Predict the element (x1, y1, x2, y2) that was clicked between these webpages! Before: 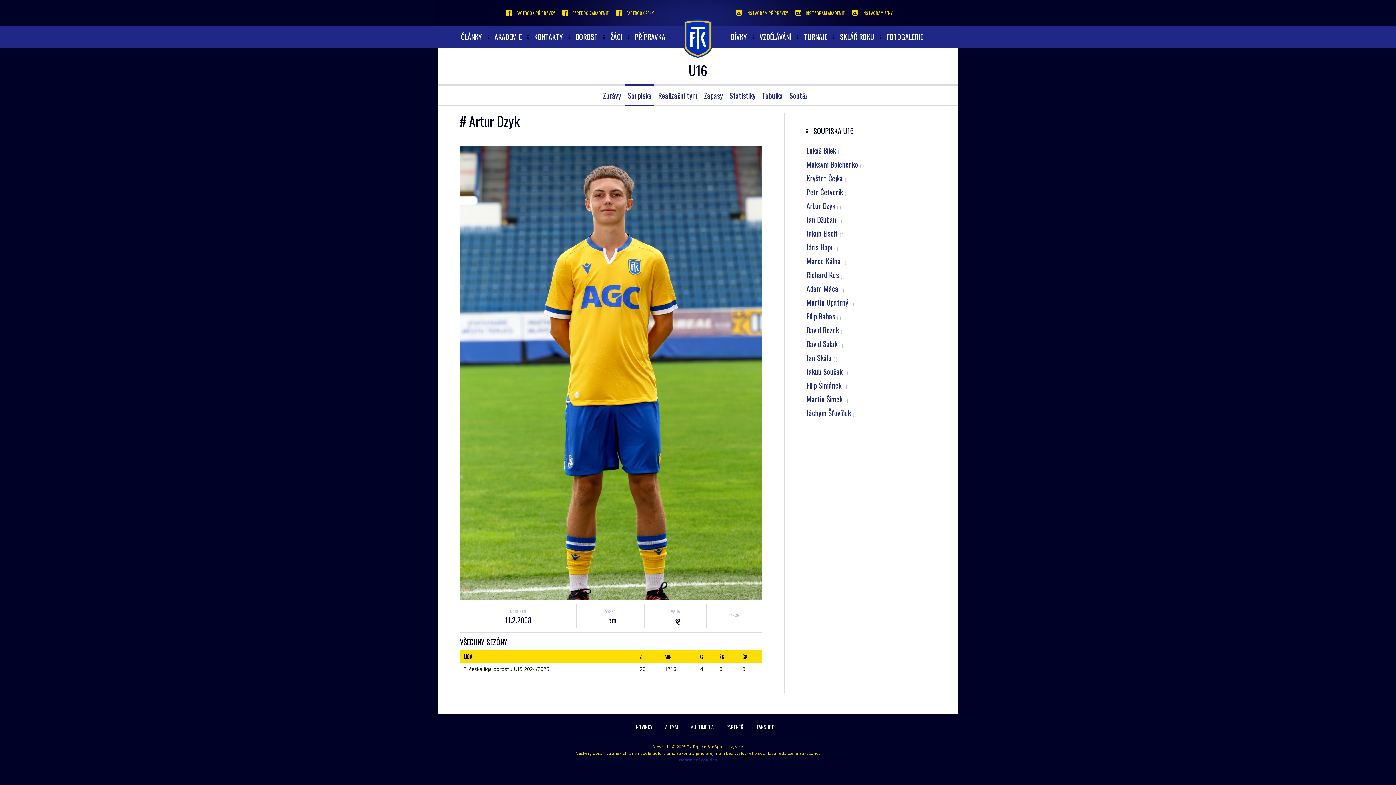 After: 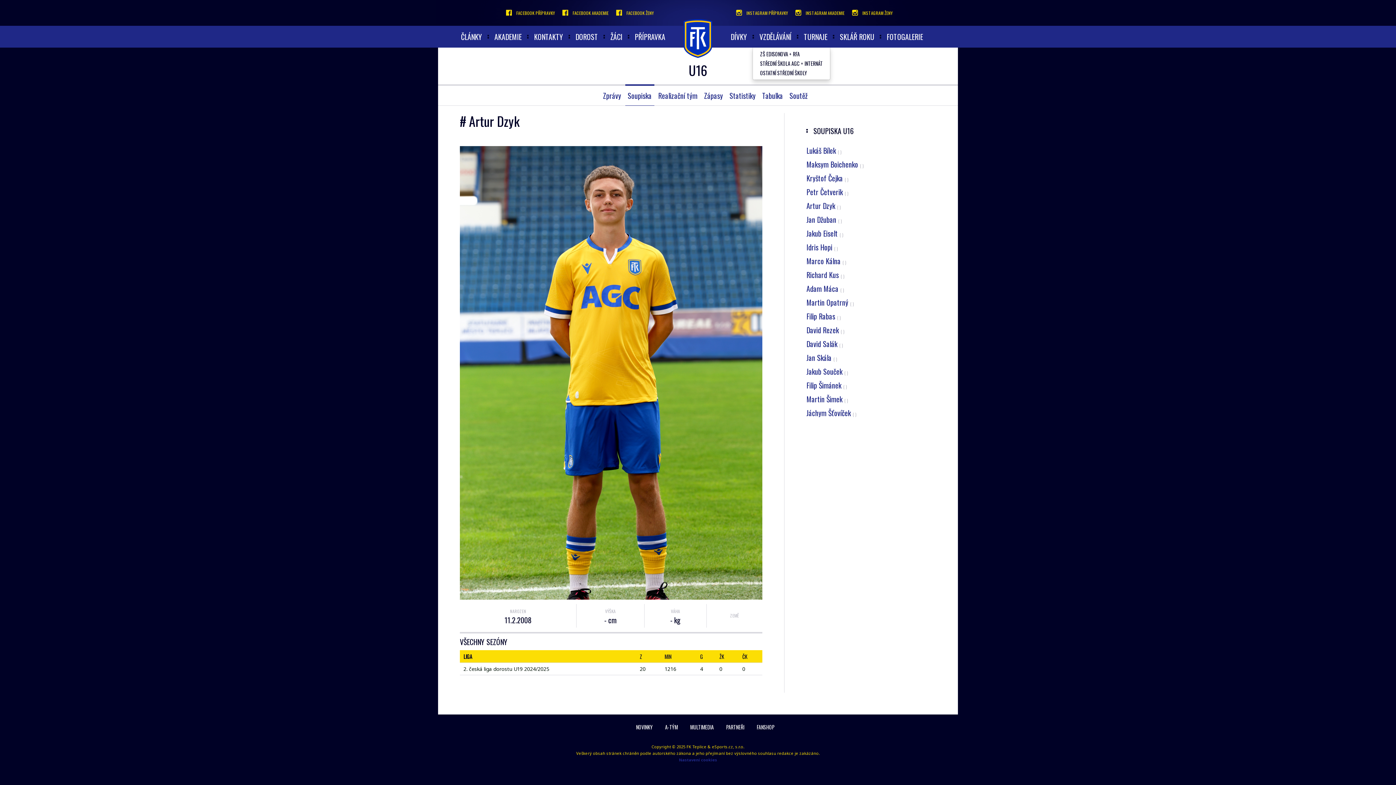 Action: label: VZDĚLÁVÁNÍ bbox: (752, 25, 797, 47)